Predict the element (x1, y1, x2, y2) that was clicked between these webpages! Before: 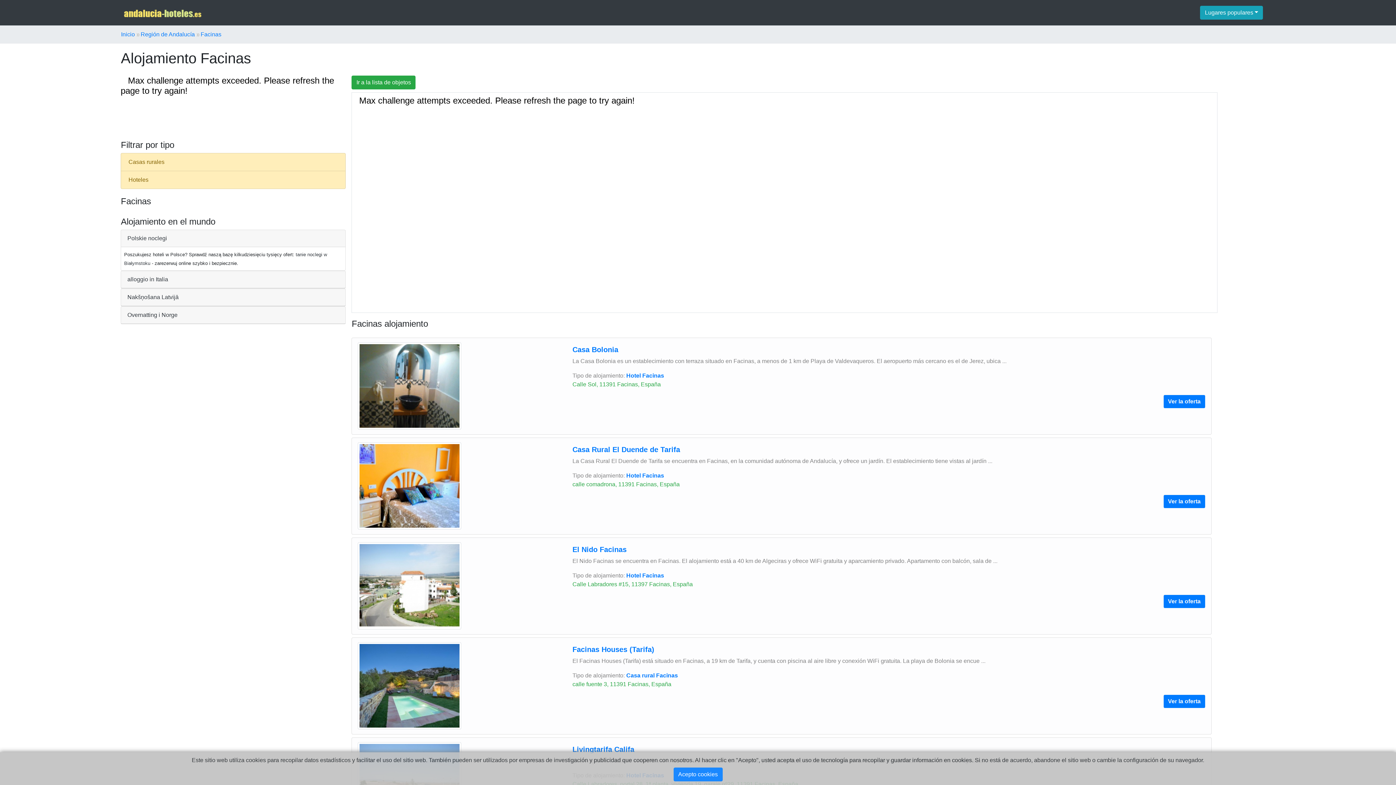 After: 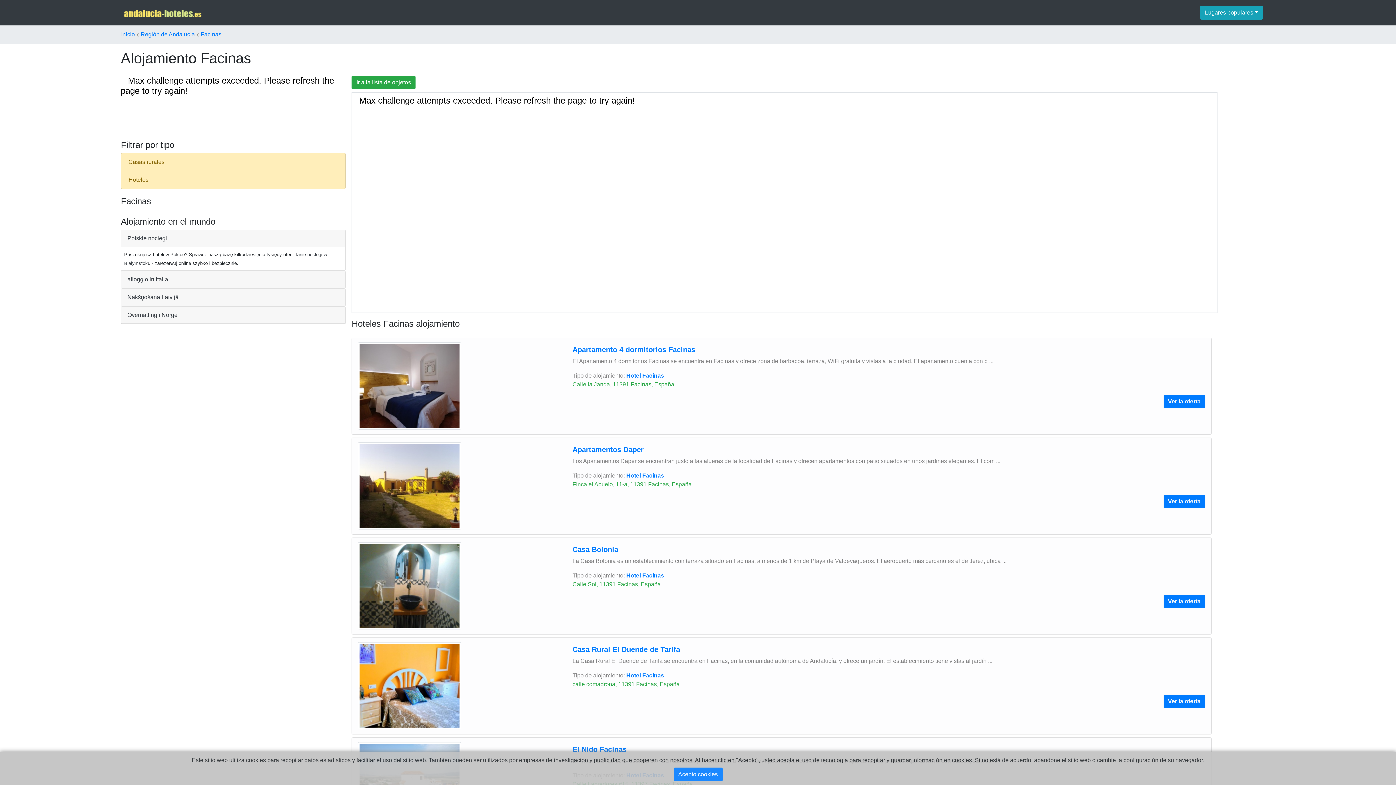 Action: bbox: (626, 372, 664, 378) label: Hotel Facinas